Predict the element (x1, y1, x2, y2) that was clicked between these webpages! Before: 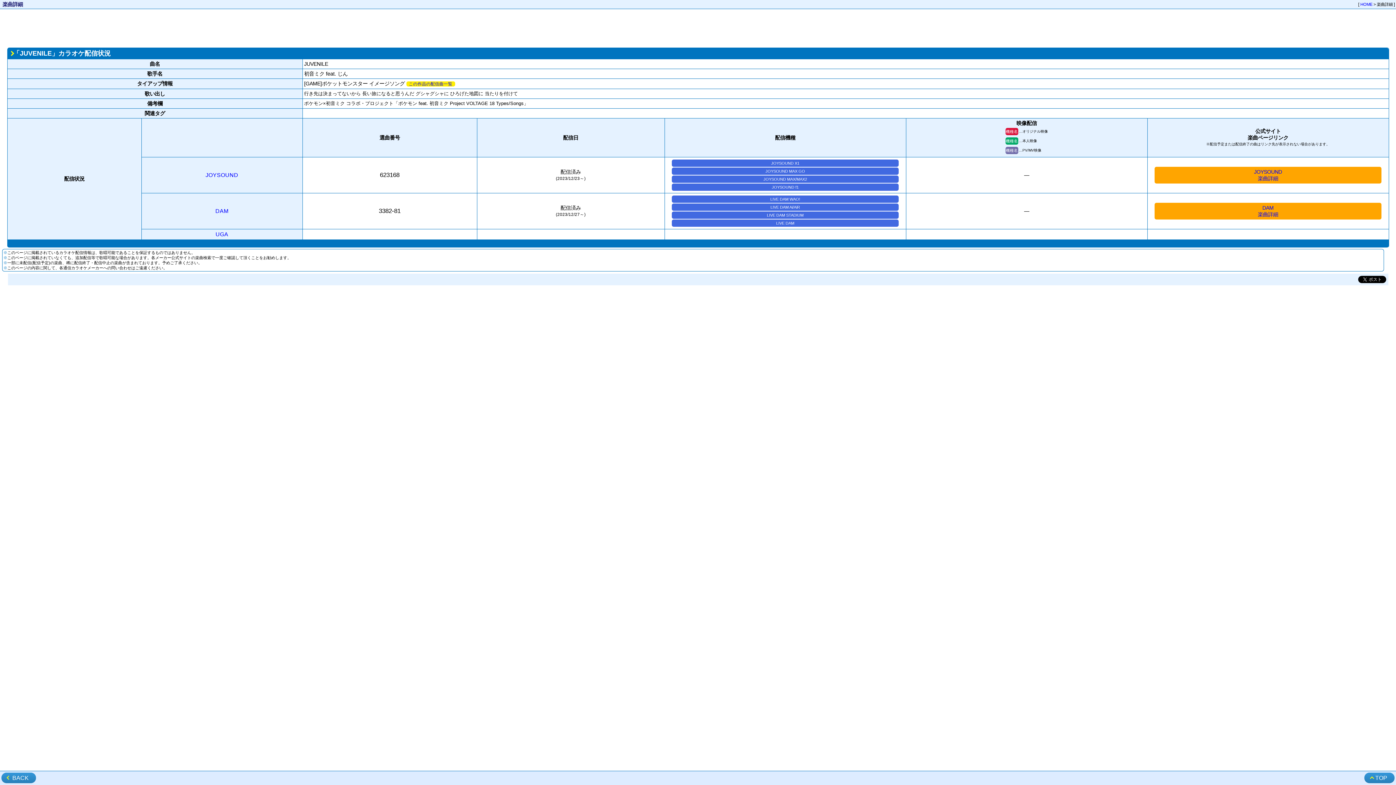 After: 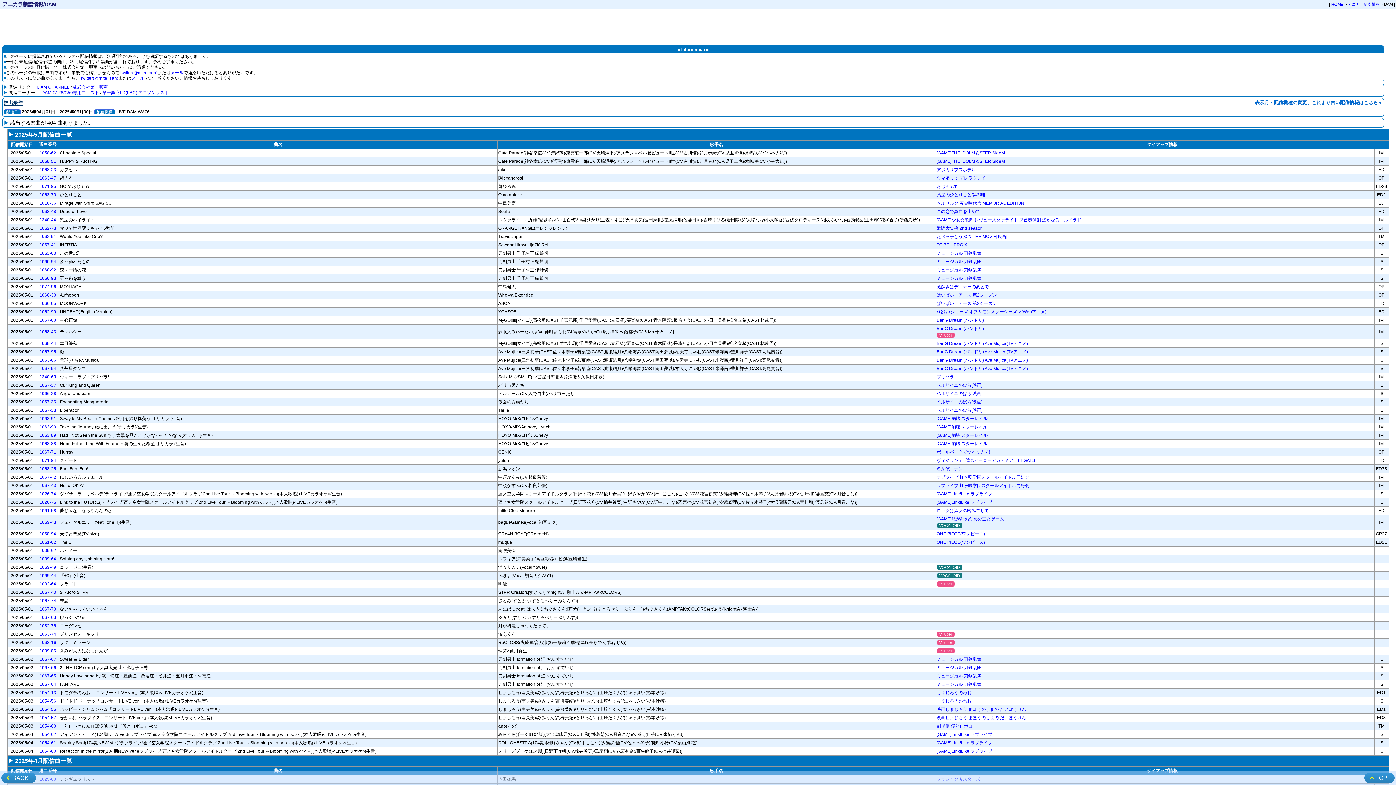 Action: label: DAM bbox: (215, 208, 228, 214)